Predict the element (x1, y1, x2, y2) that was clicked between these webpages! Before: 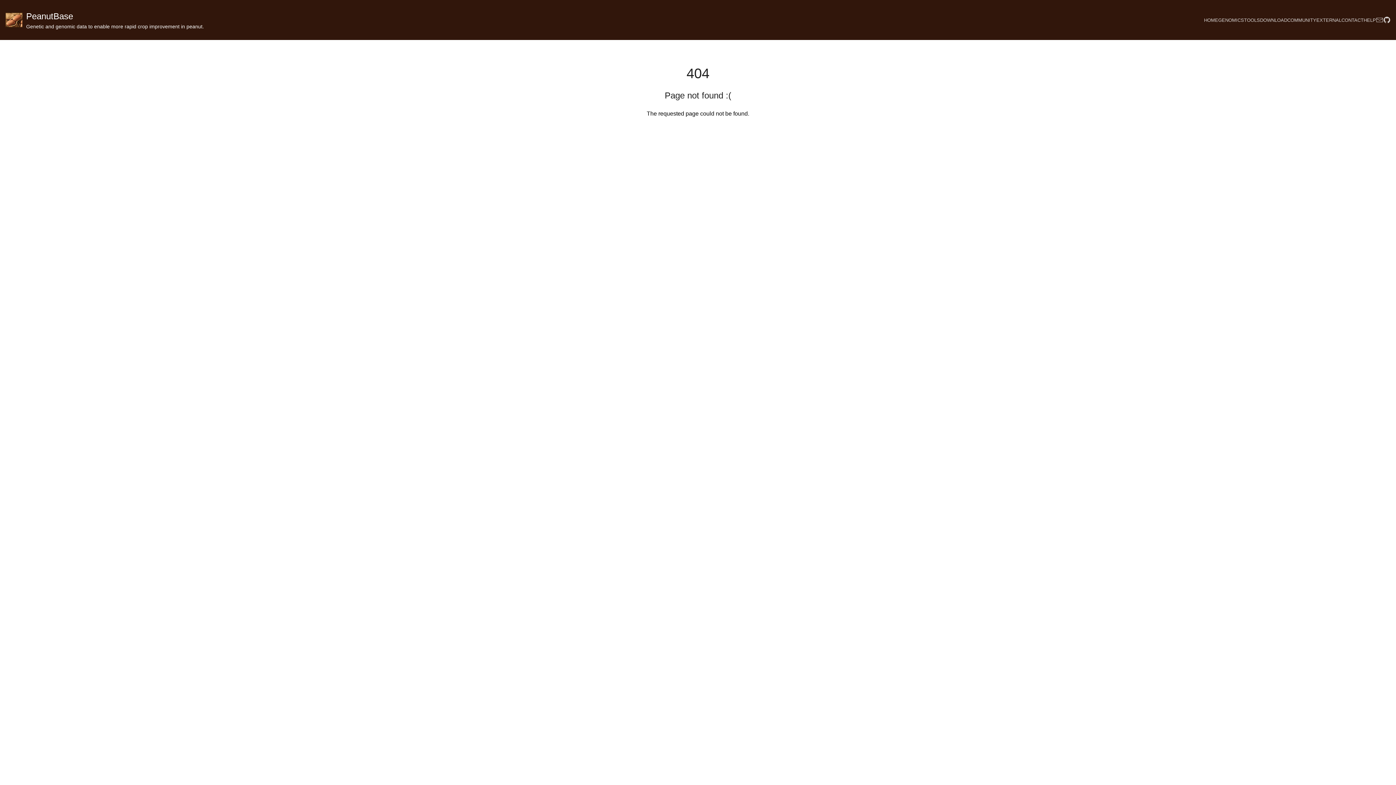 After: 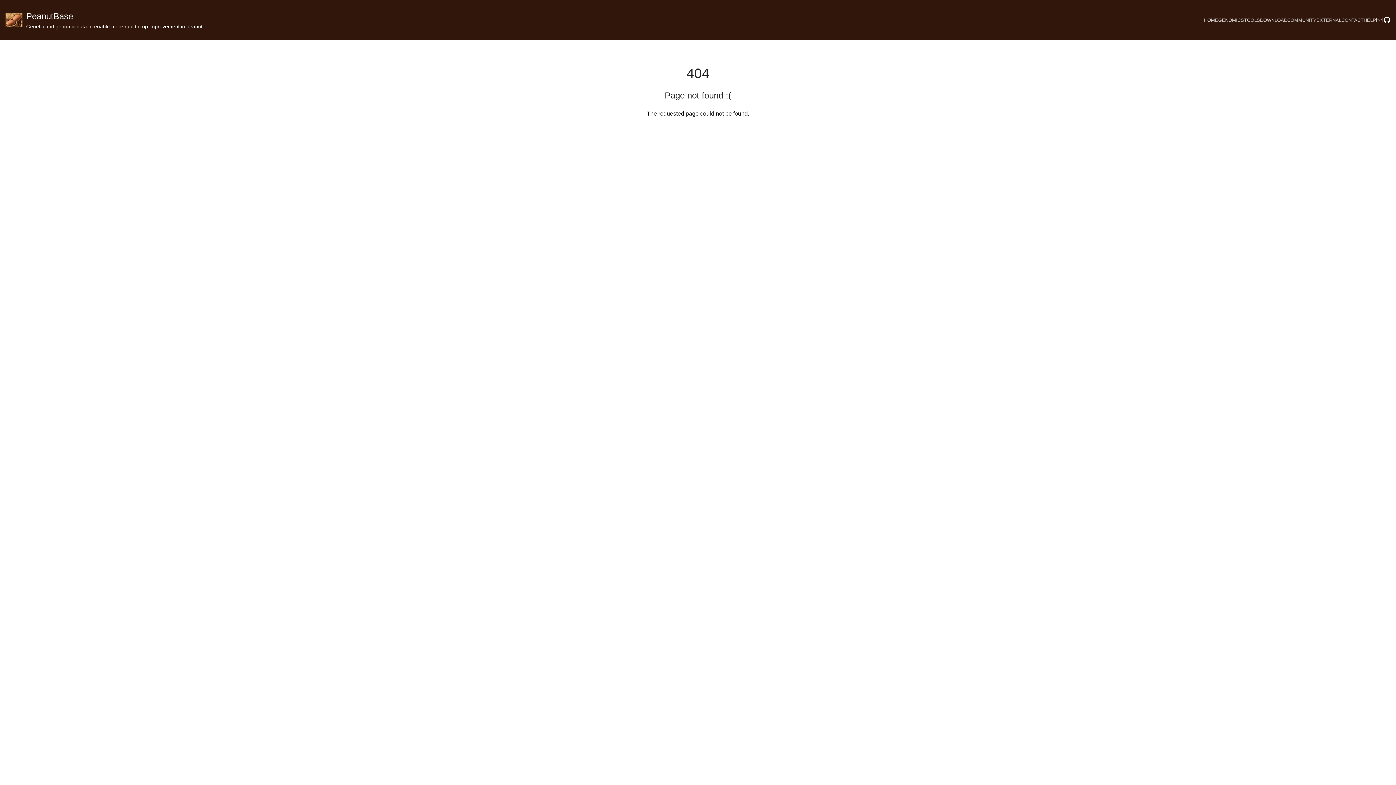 Action: bbox: (1383, 5, 1390, 34)